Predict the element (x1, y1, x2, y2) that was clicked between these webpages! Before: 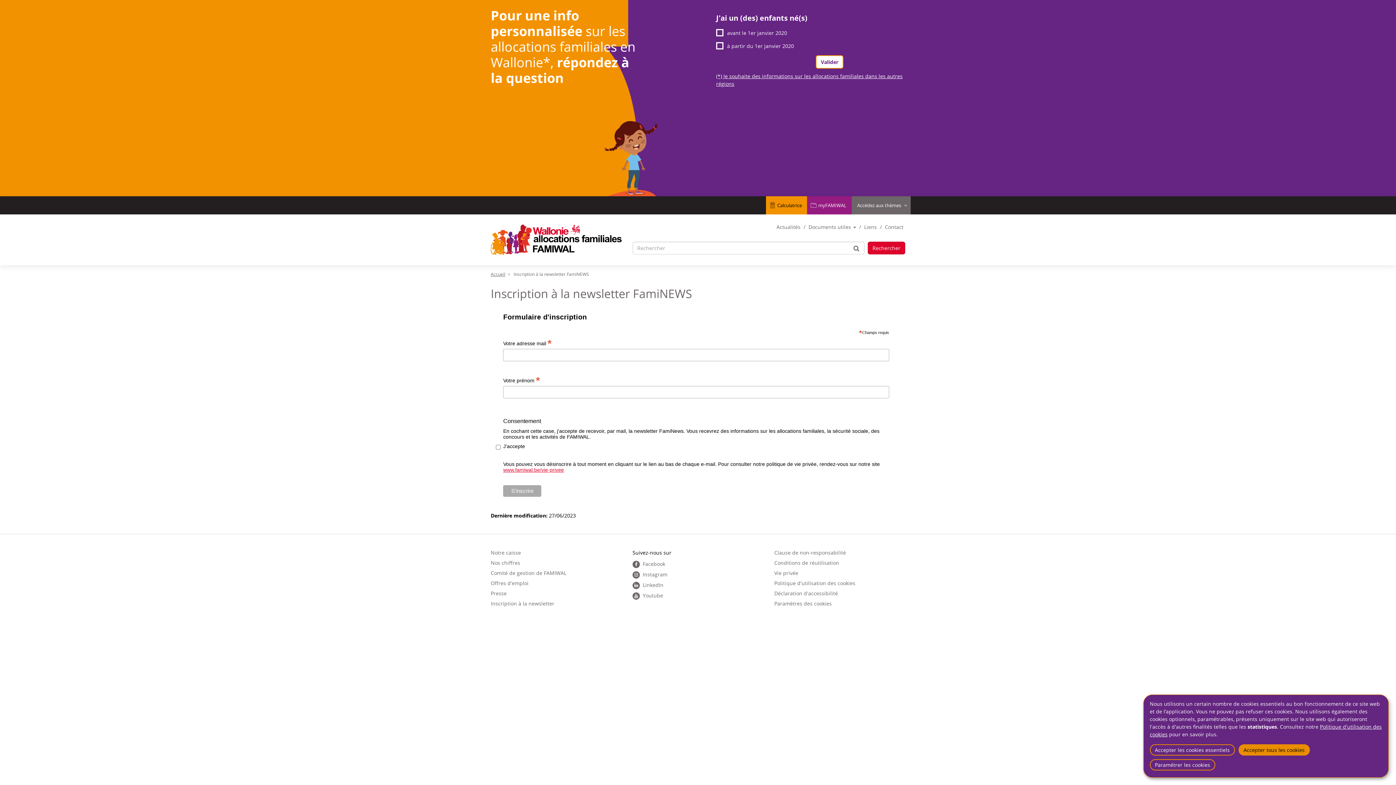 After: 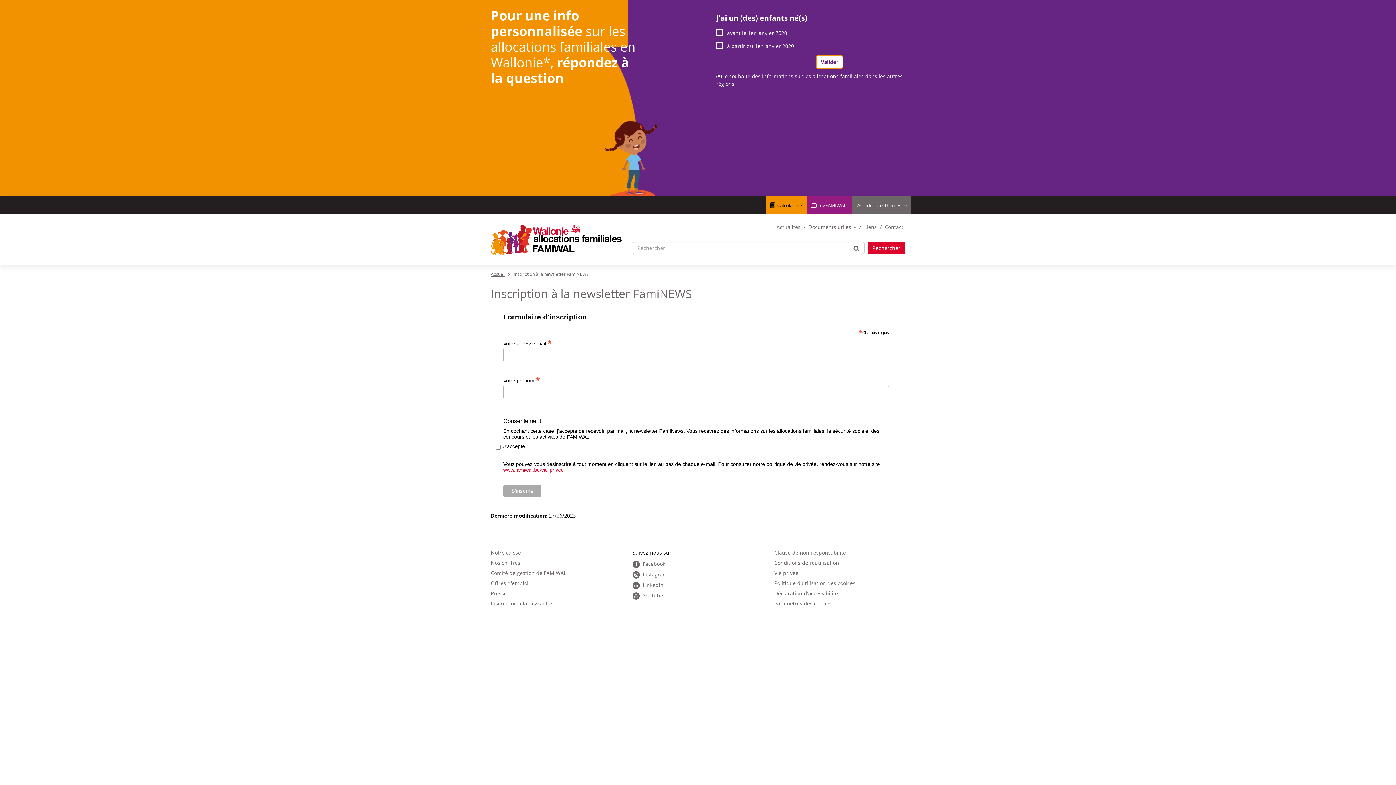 Action: label: Accepter les cookies essentiels bbox: (1150, 744, 1235, 756)